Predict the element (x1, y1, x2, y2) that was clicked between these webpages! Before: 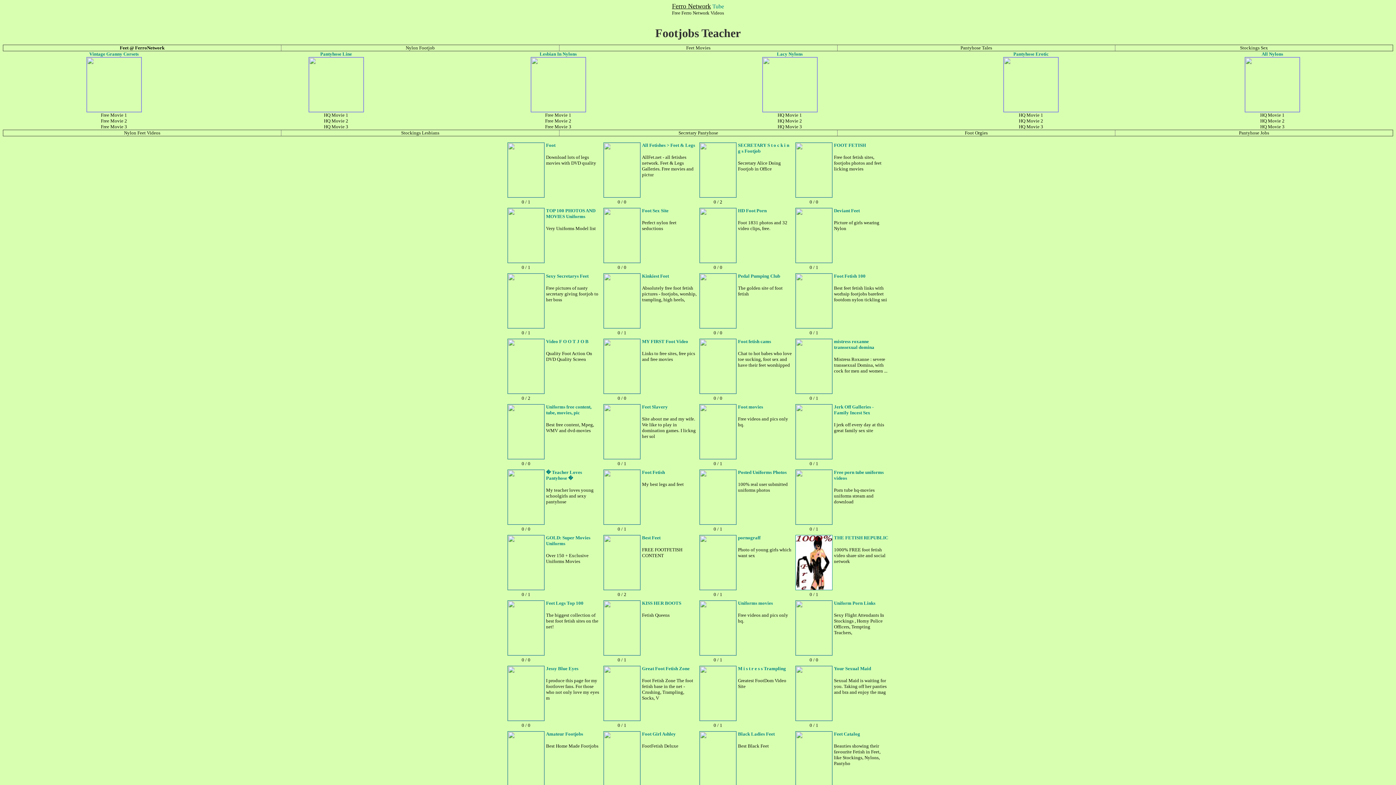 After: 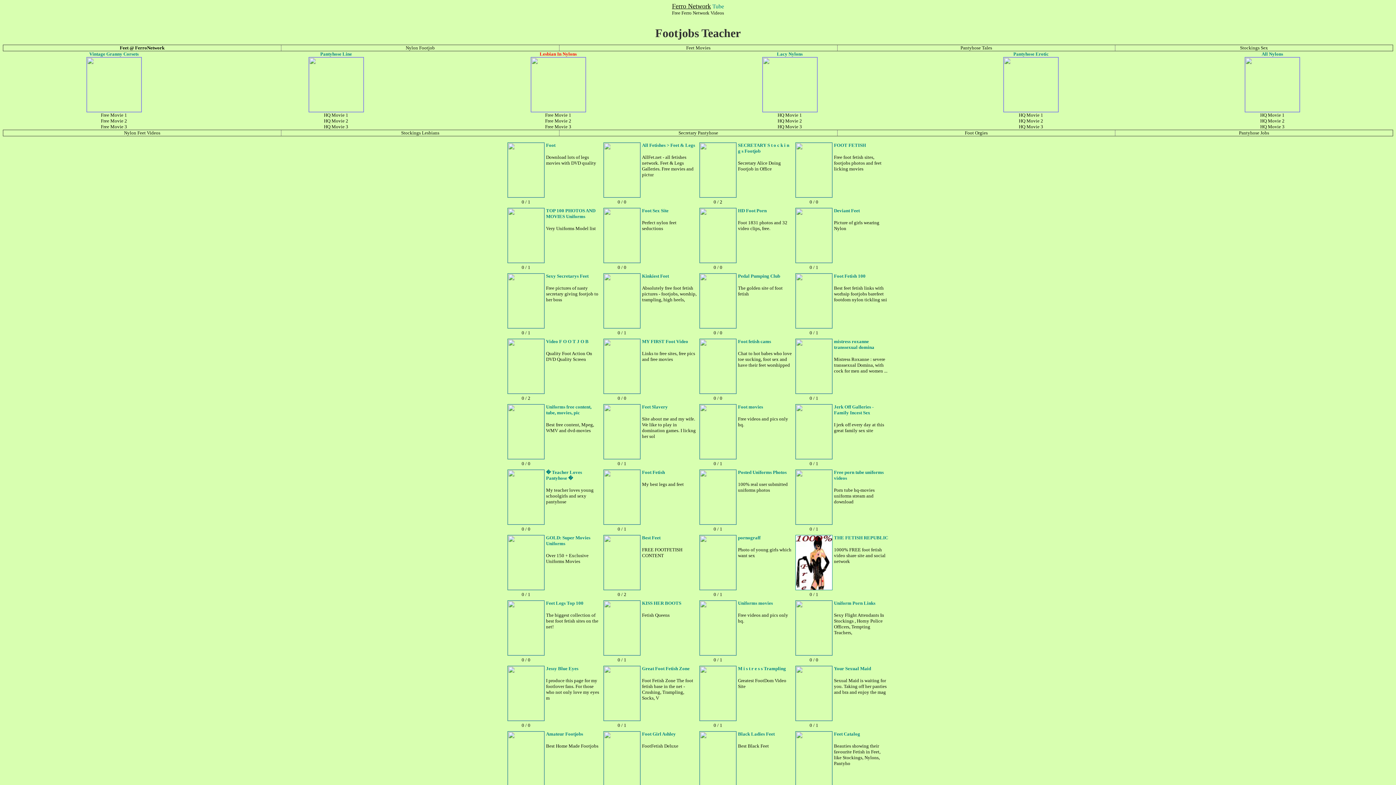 Action: bbox: (539, 51, 576, 56) label: Lesbian In Nylons